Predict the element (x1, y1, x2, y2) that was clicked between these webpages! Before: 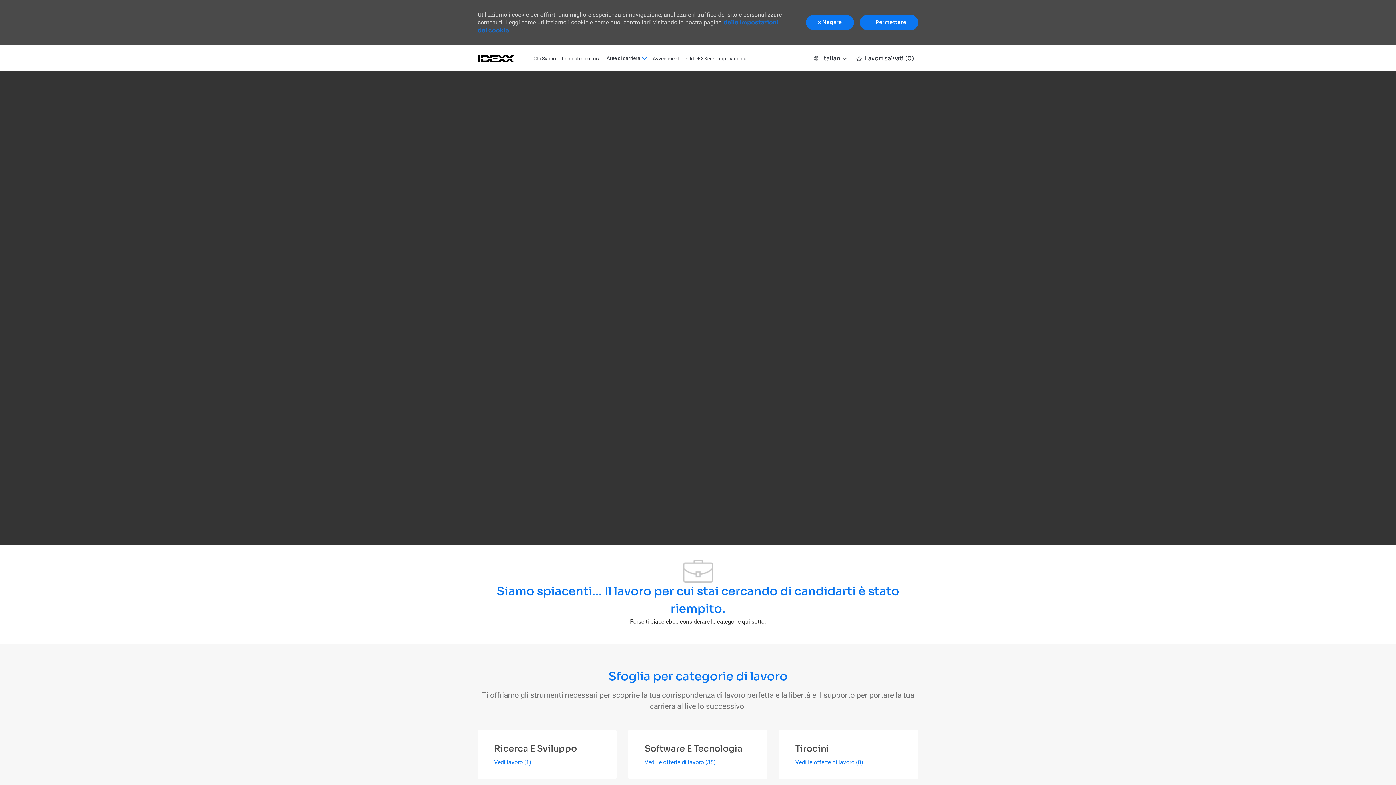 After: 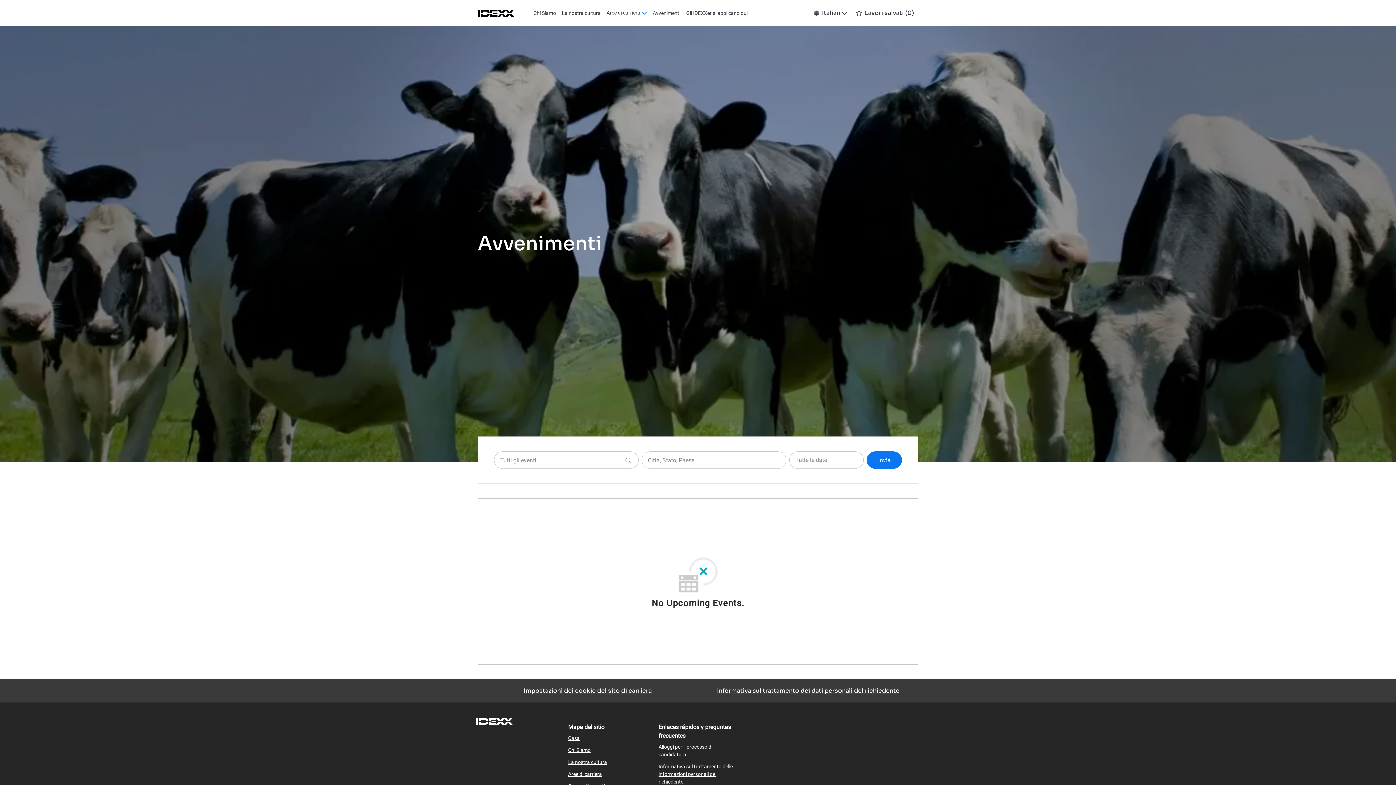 Action: bbox: (652, 47, 680, 52) label: Avvenimenti